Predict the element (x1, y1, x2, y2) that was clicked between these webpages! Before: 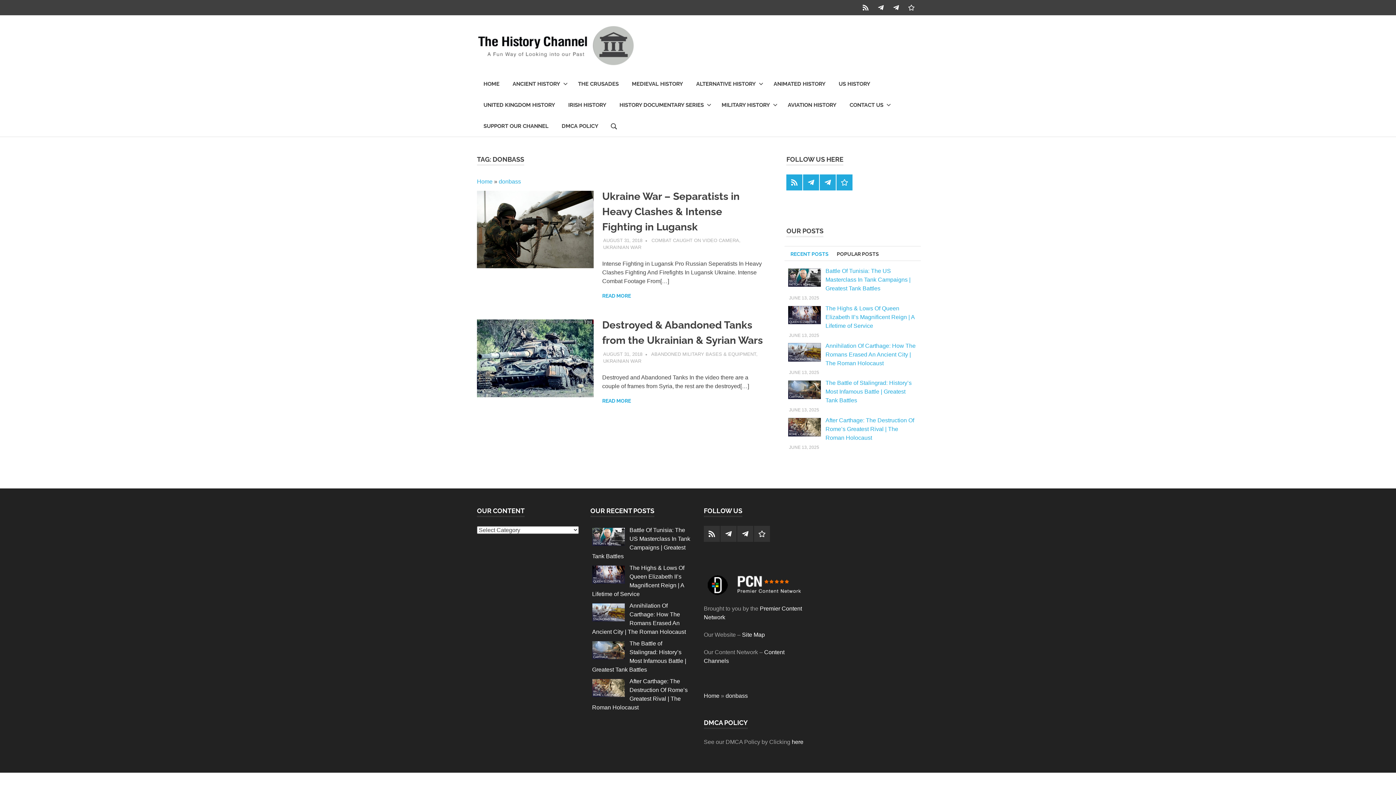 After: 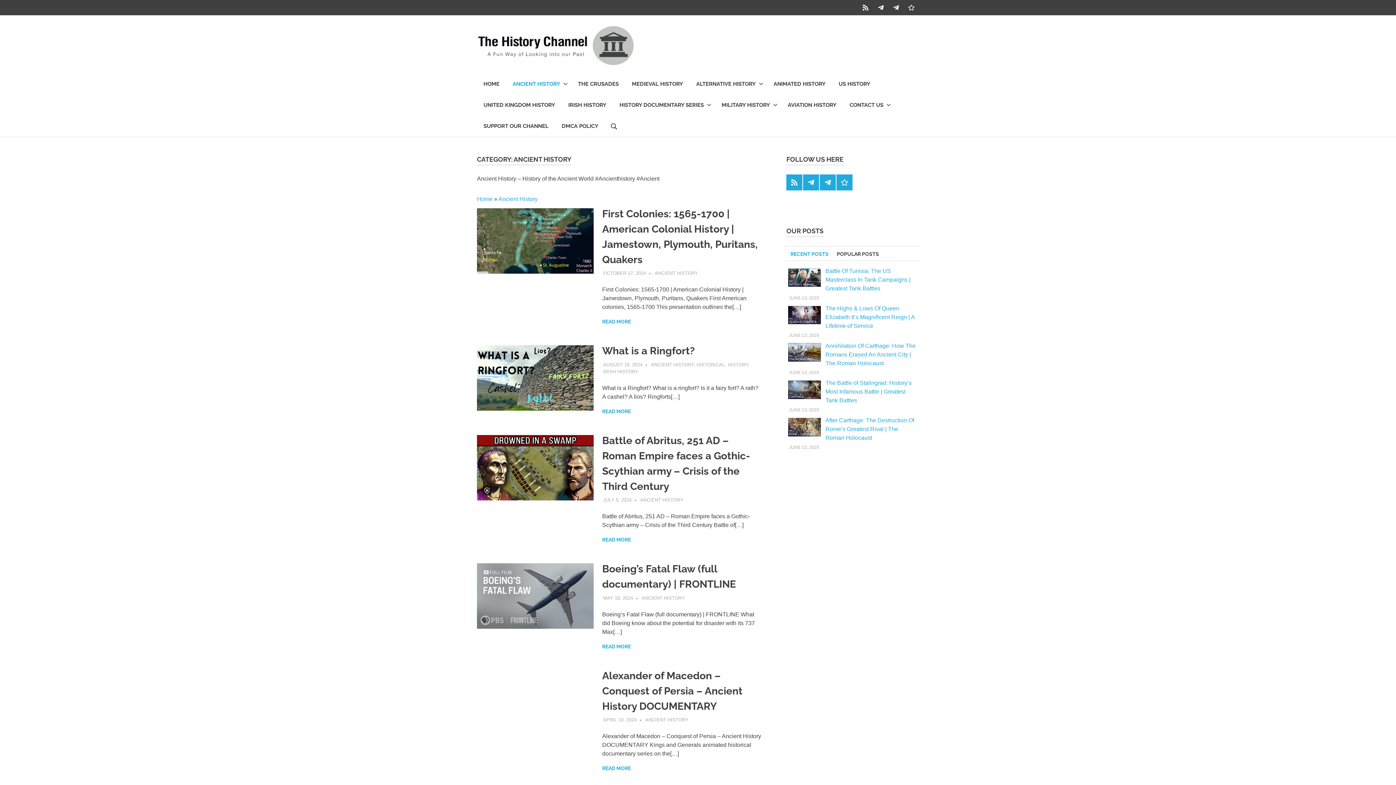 Action: bbox: (506, 73, 571, 94) label: ANCIENT HISTORY